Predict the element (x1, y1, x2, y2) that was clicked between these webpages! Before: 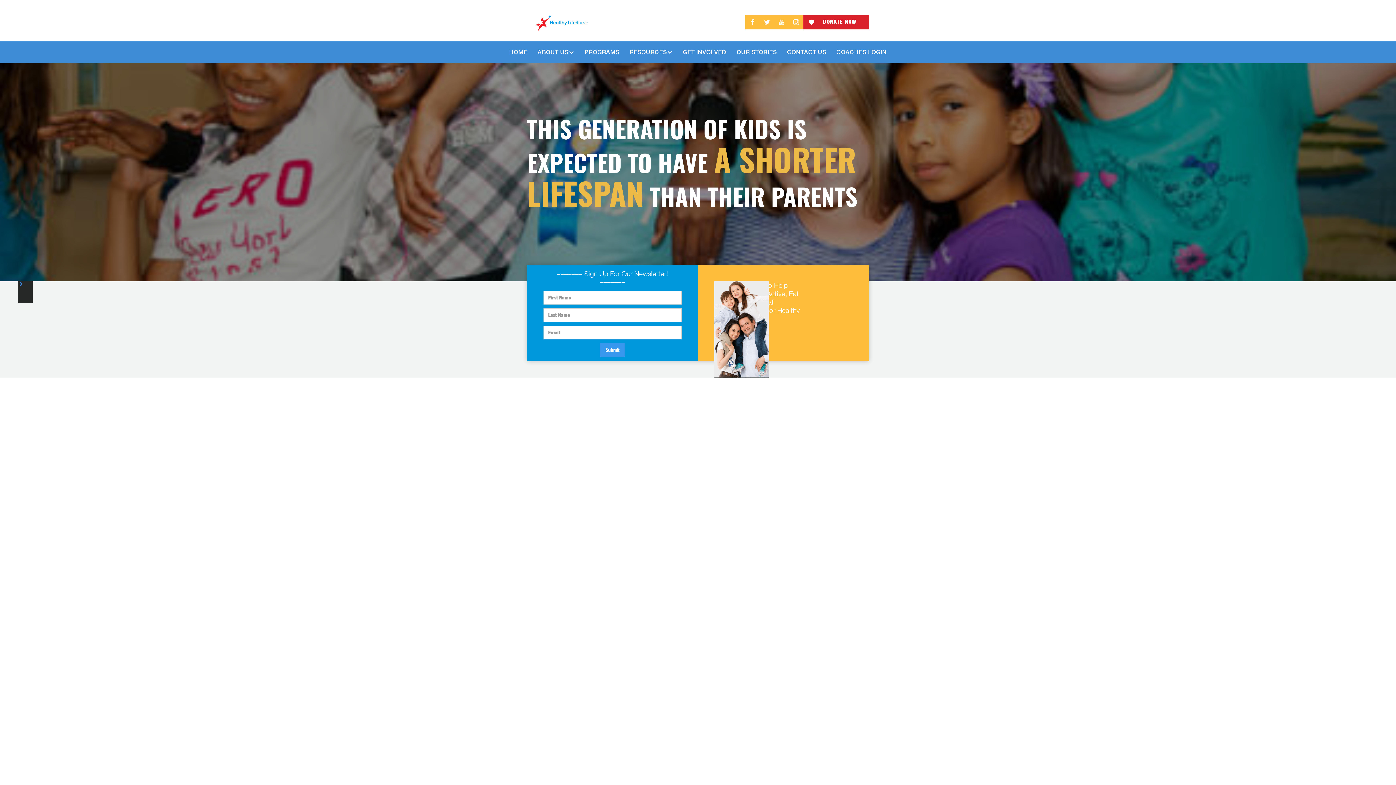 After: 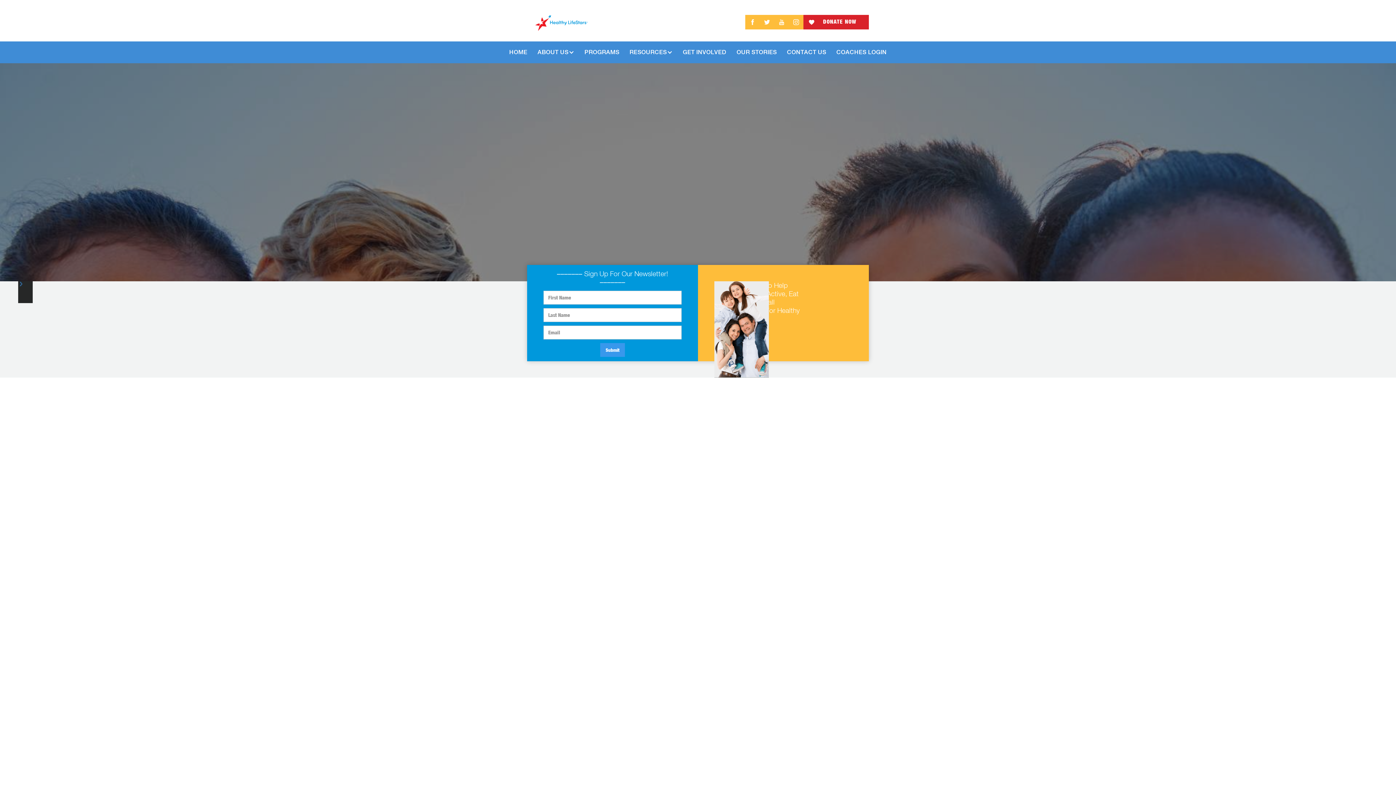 Action: bbox: (745, 14, 760, 29)